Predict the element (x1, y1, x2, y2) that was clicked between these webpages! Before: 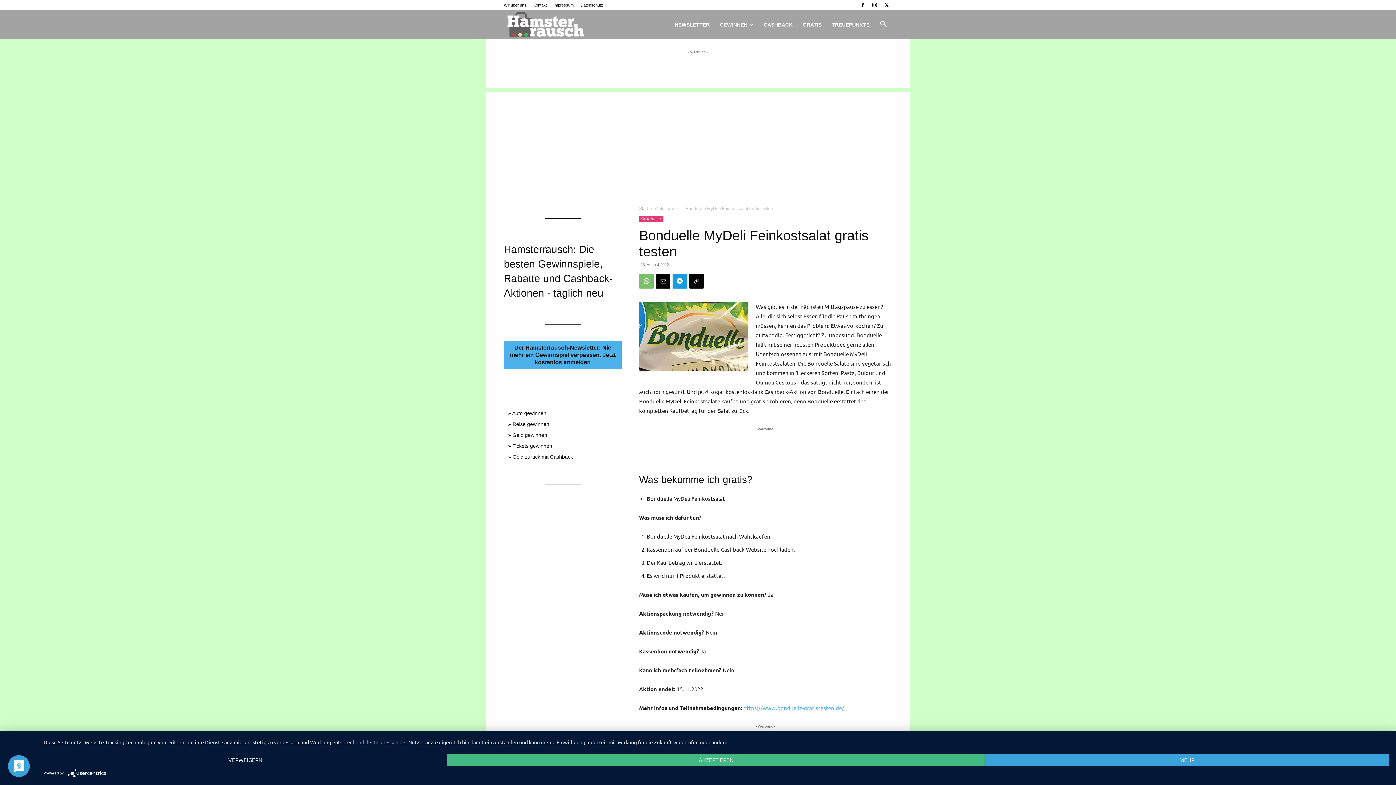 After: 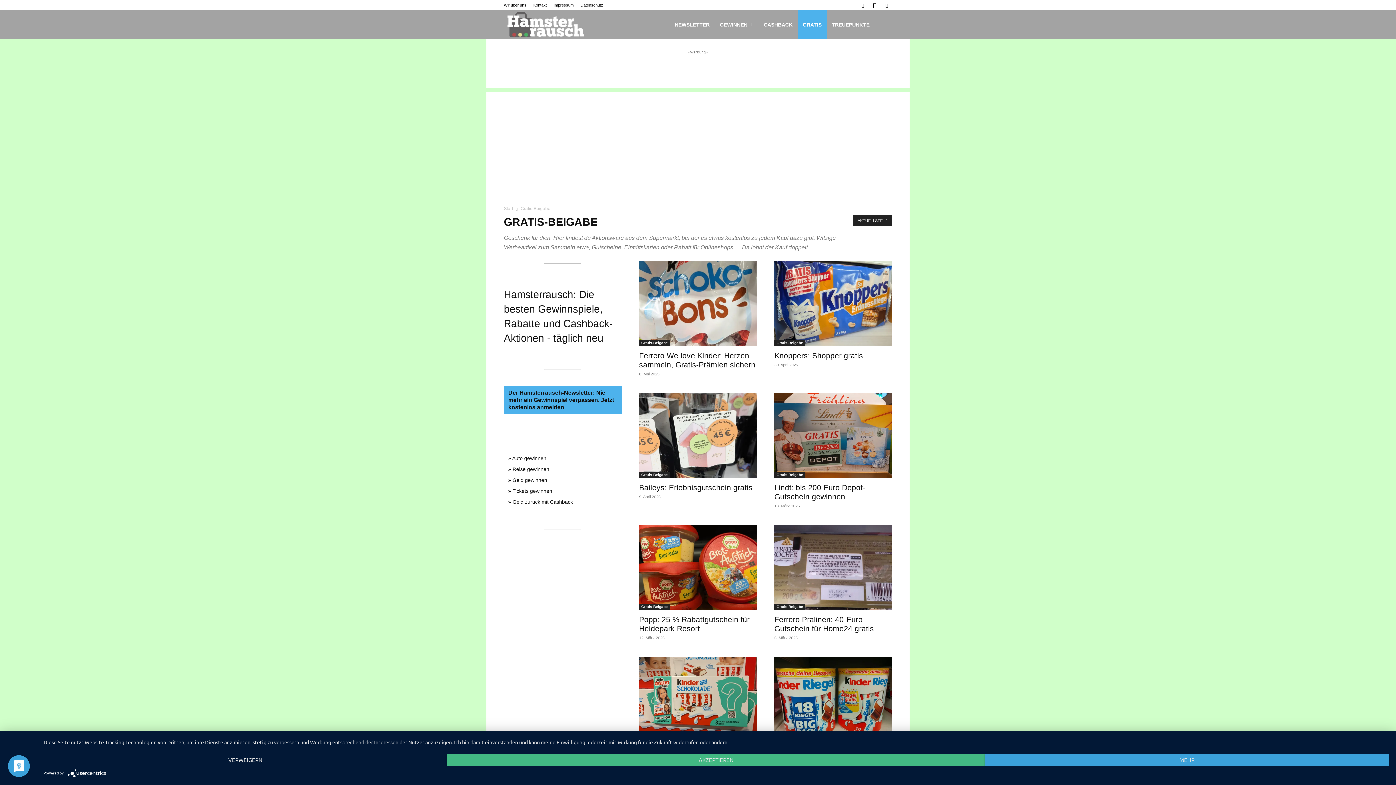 Action: bbox: (797, 10, 826, 39) label: GRATIS